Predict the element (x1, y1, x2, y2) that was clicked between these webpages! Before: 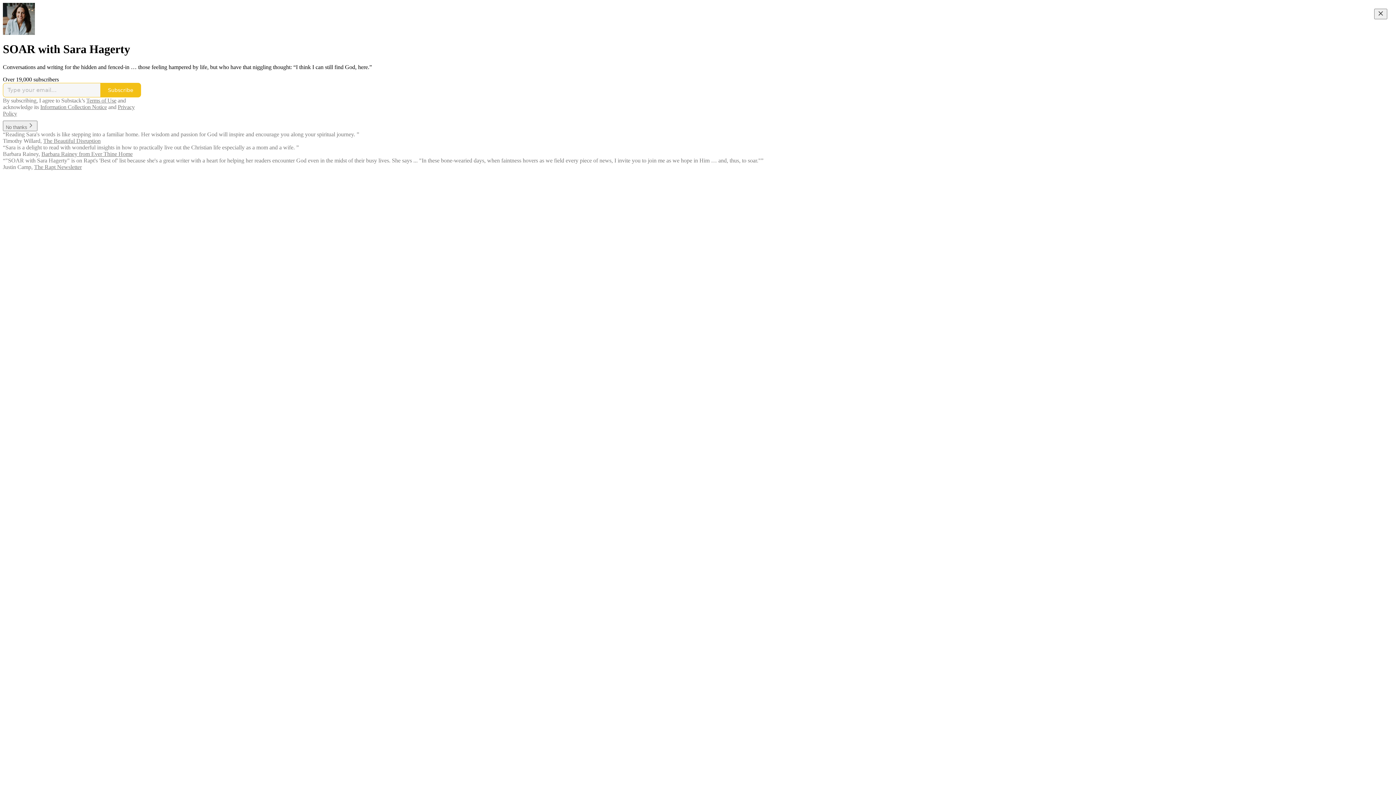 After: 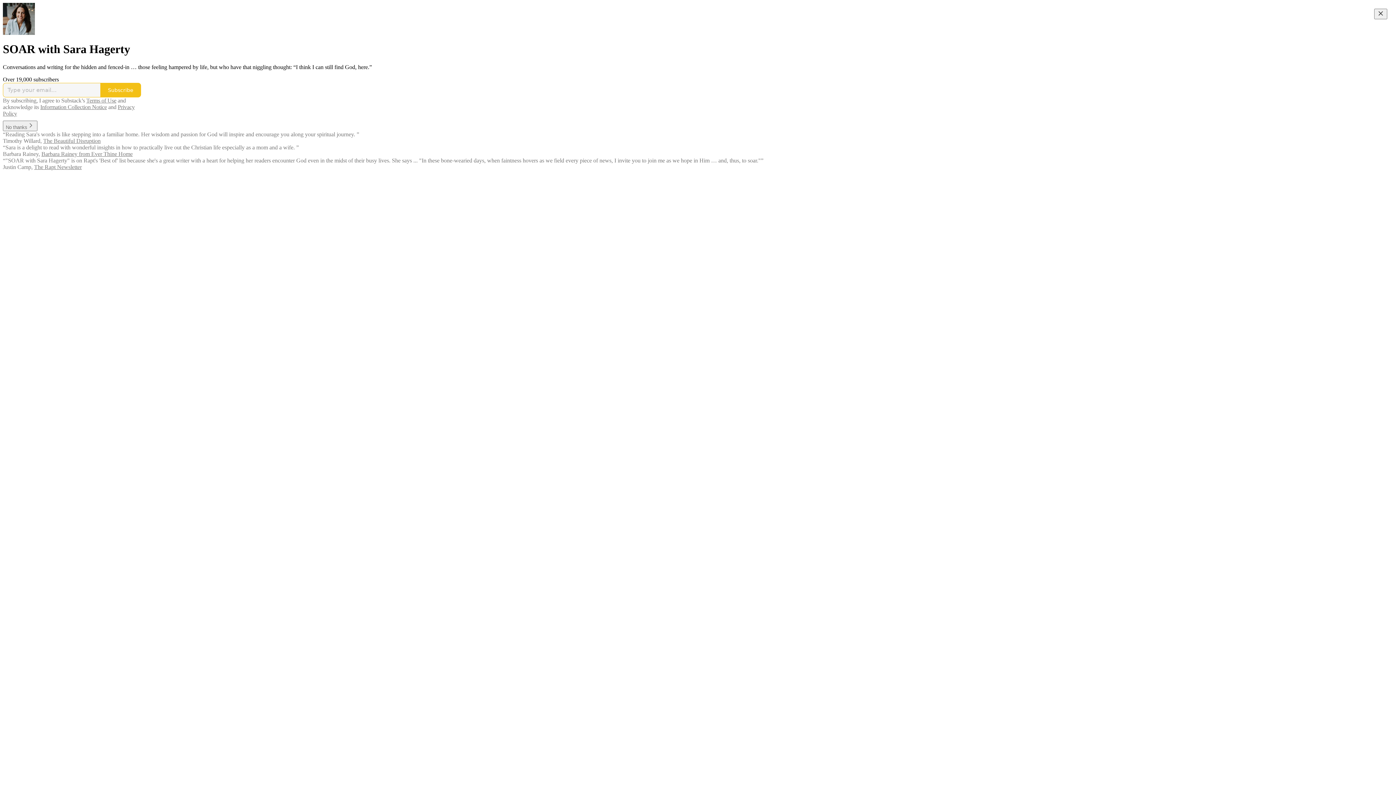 Action: bbox: (86, 97, 116, 103) label: Terms of Use